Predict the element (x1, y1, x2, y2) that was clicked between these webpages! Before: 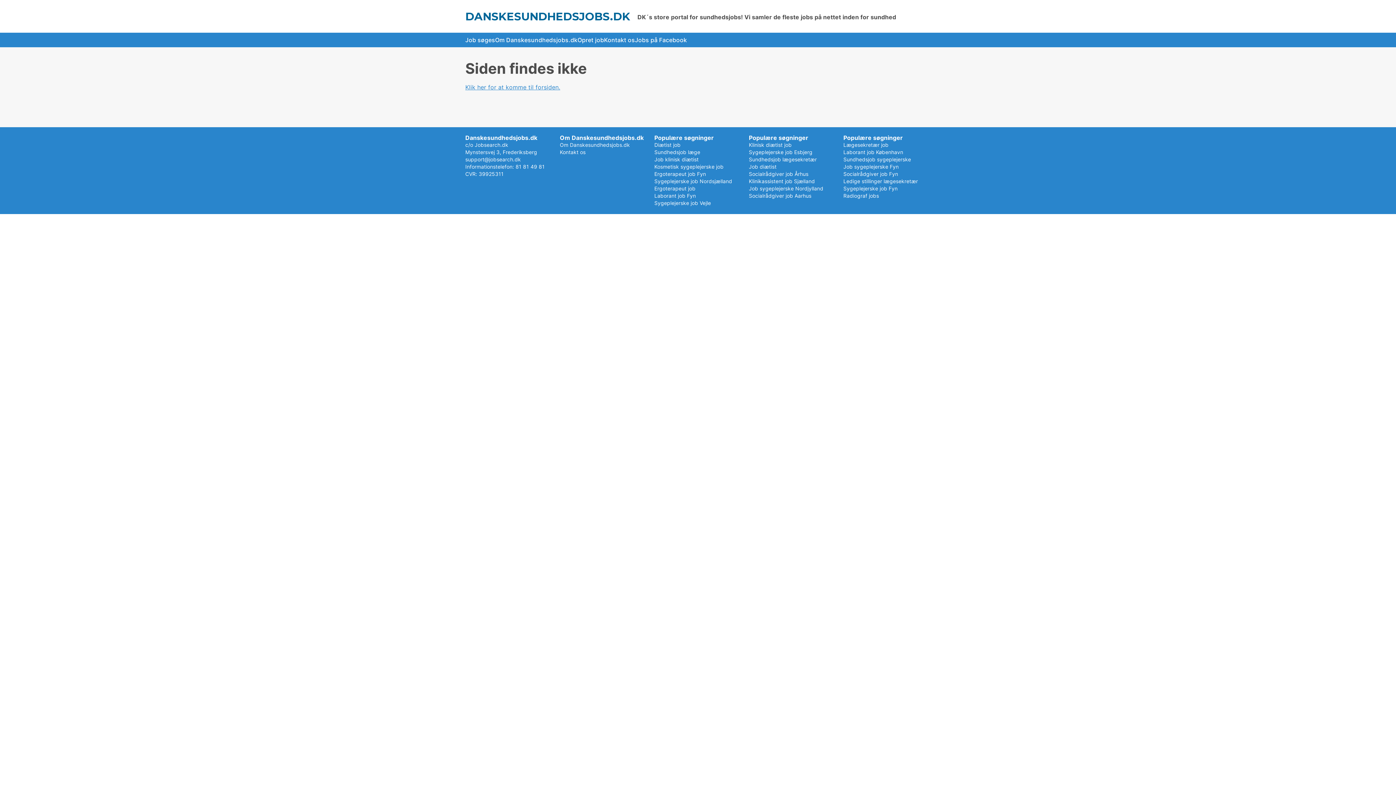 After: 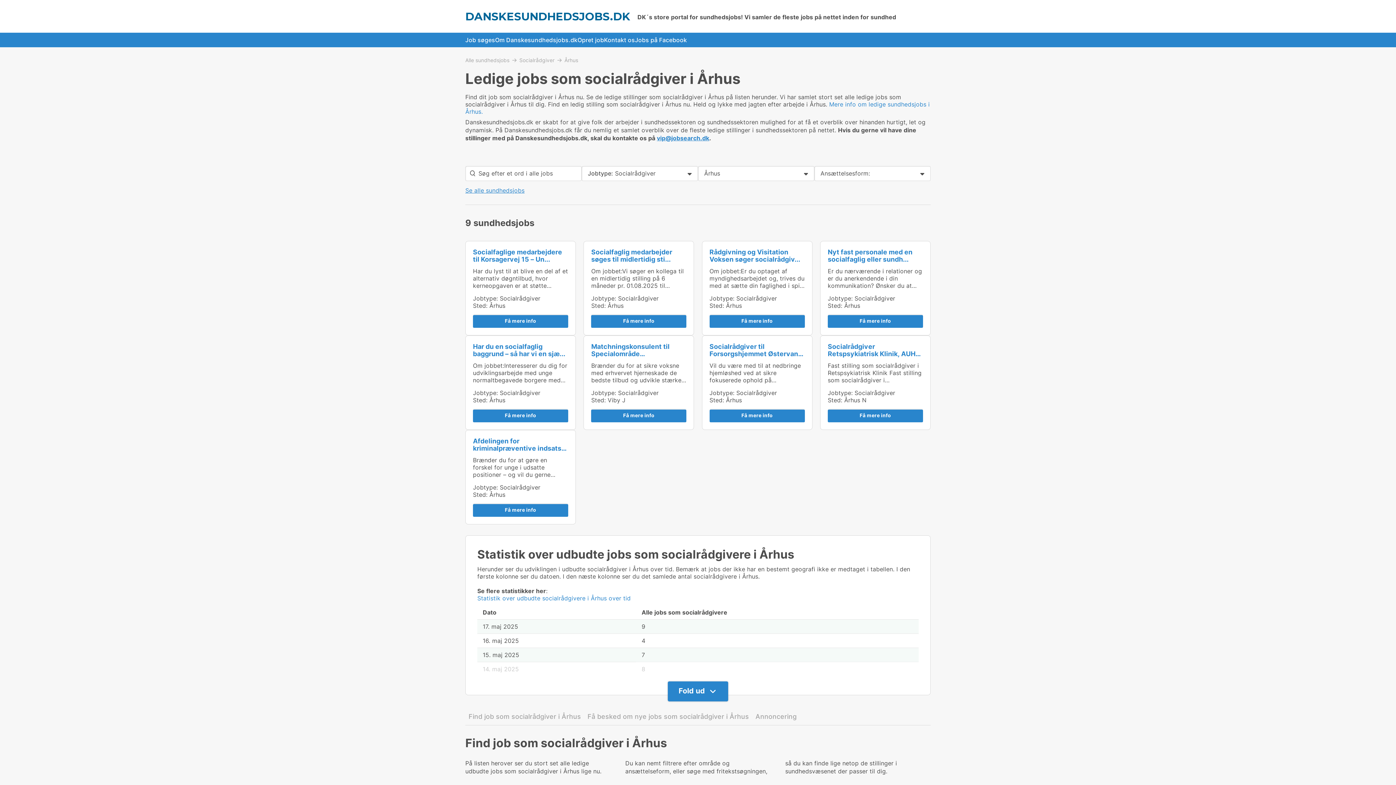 Action: label: Socialrådgiver job Aarhus bbox: (749, 192, 811, 198)